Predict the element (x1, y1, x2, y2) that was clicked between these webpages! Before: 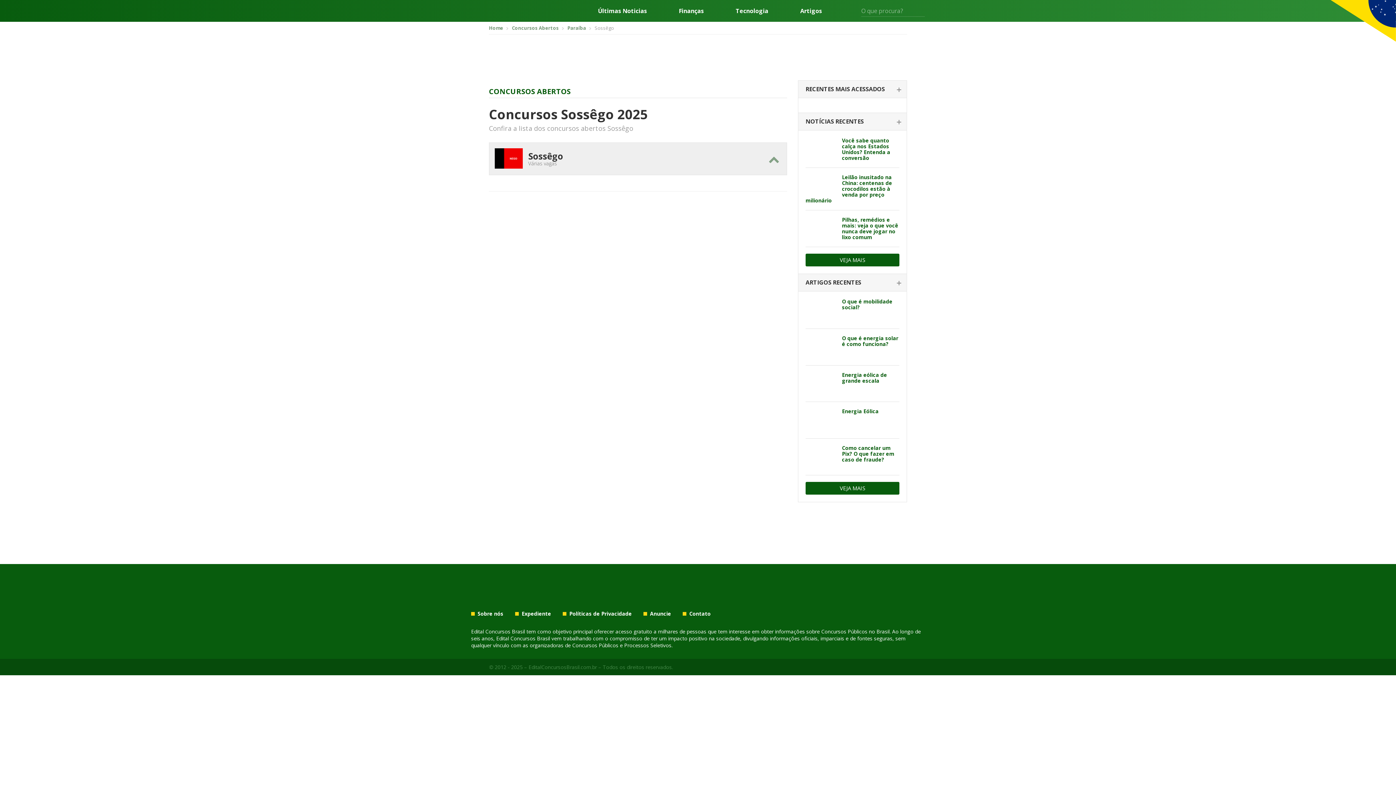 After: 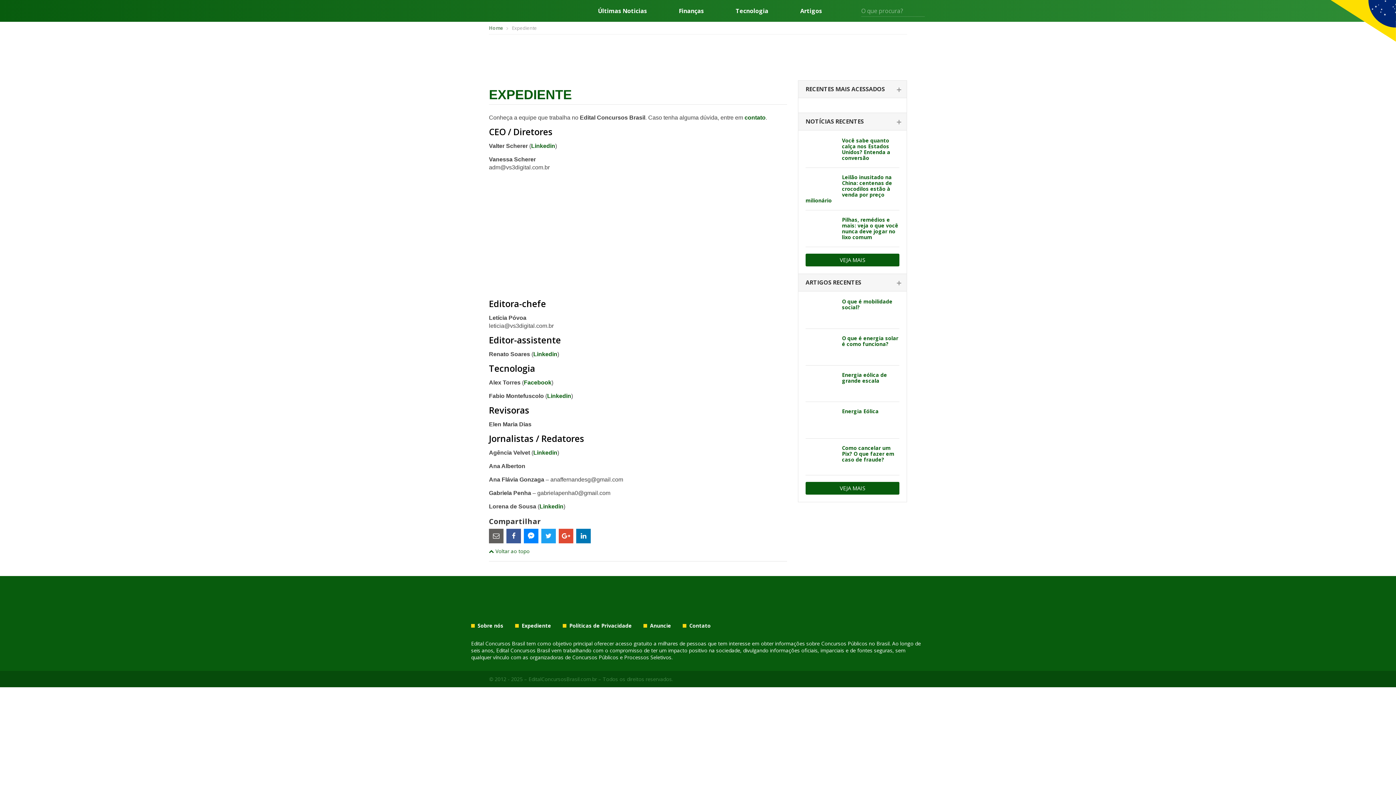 Action: bbox: (515, 611, 551, 616) label: Expediente